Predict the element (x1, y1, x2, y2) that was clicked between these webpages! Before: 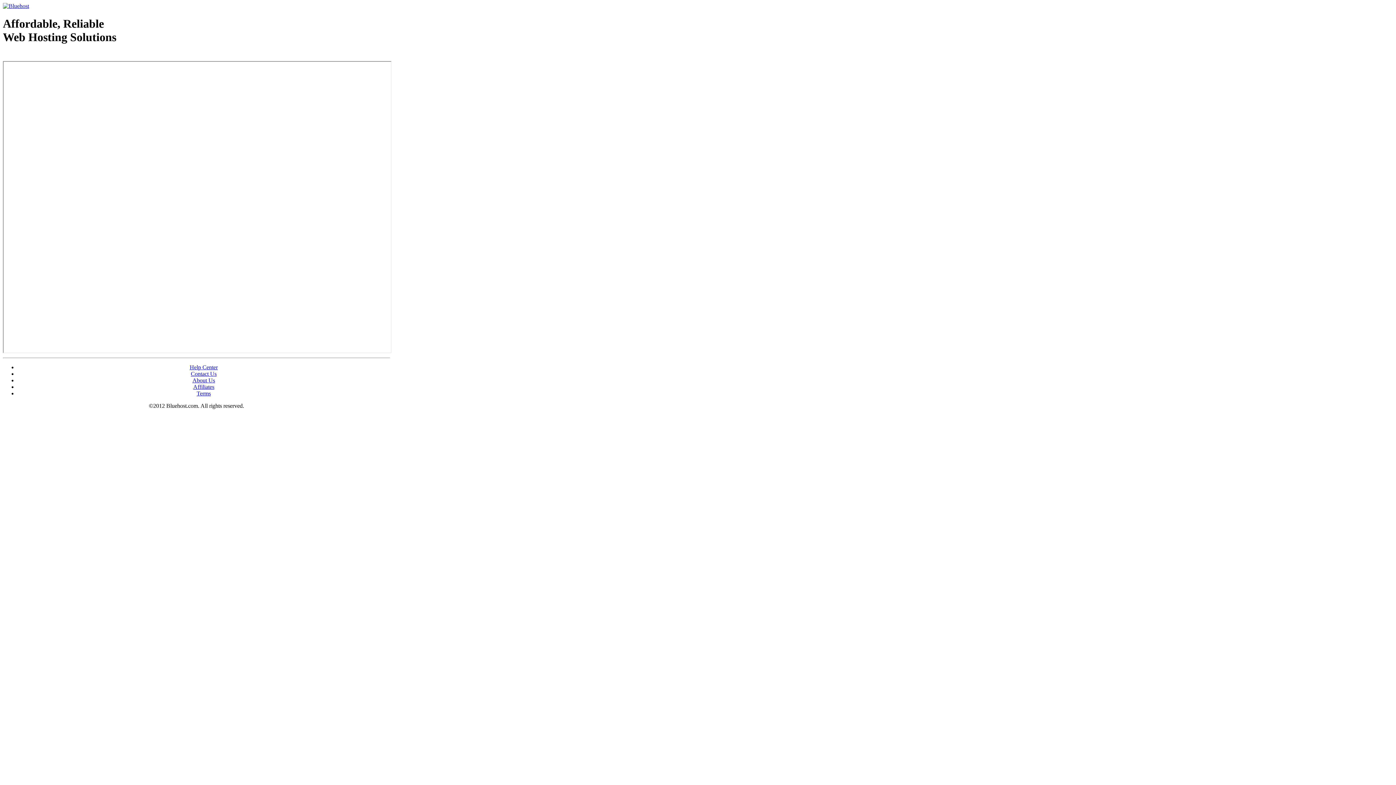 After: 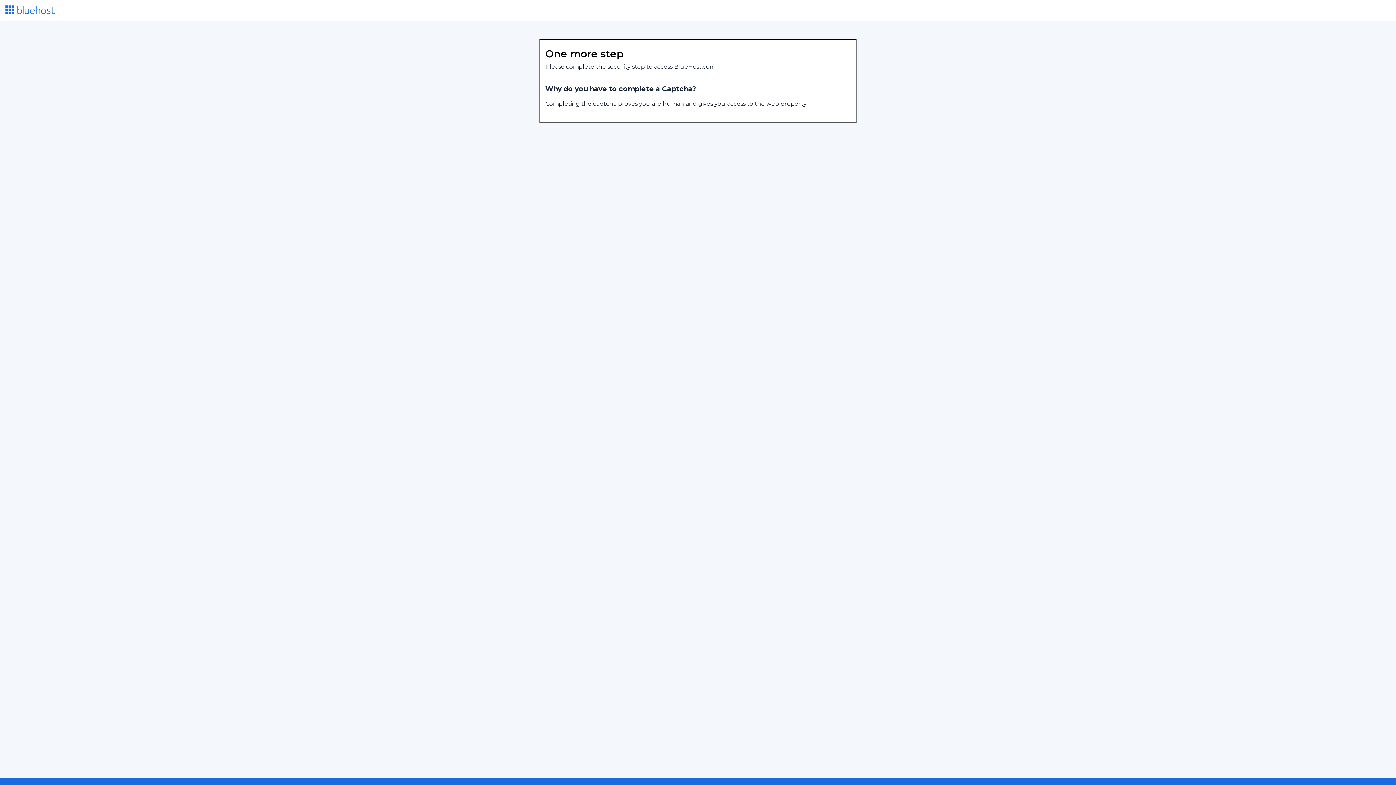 Action: bbox: (196, 390, 210, 396) label: Terms